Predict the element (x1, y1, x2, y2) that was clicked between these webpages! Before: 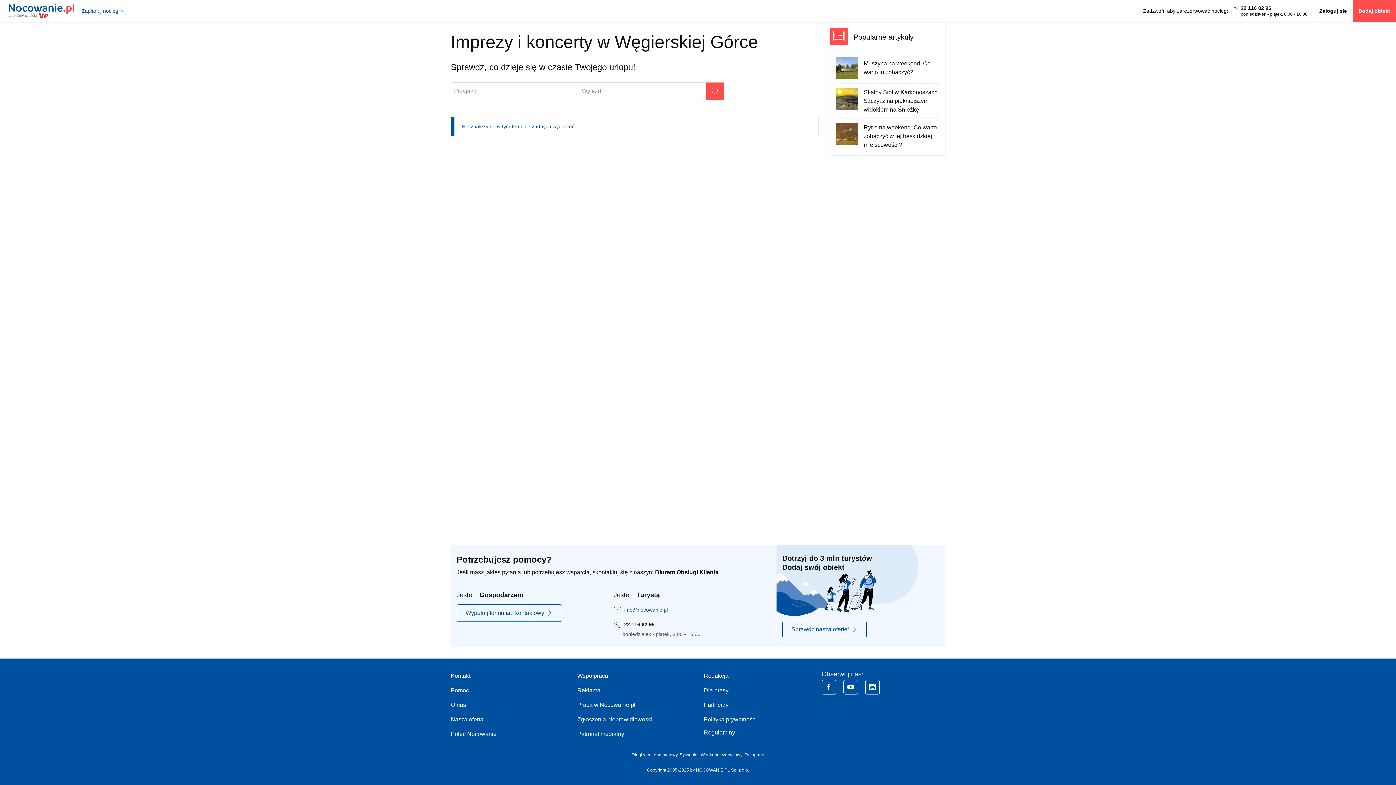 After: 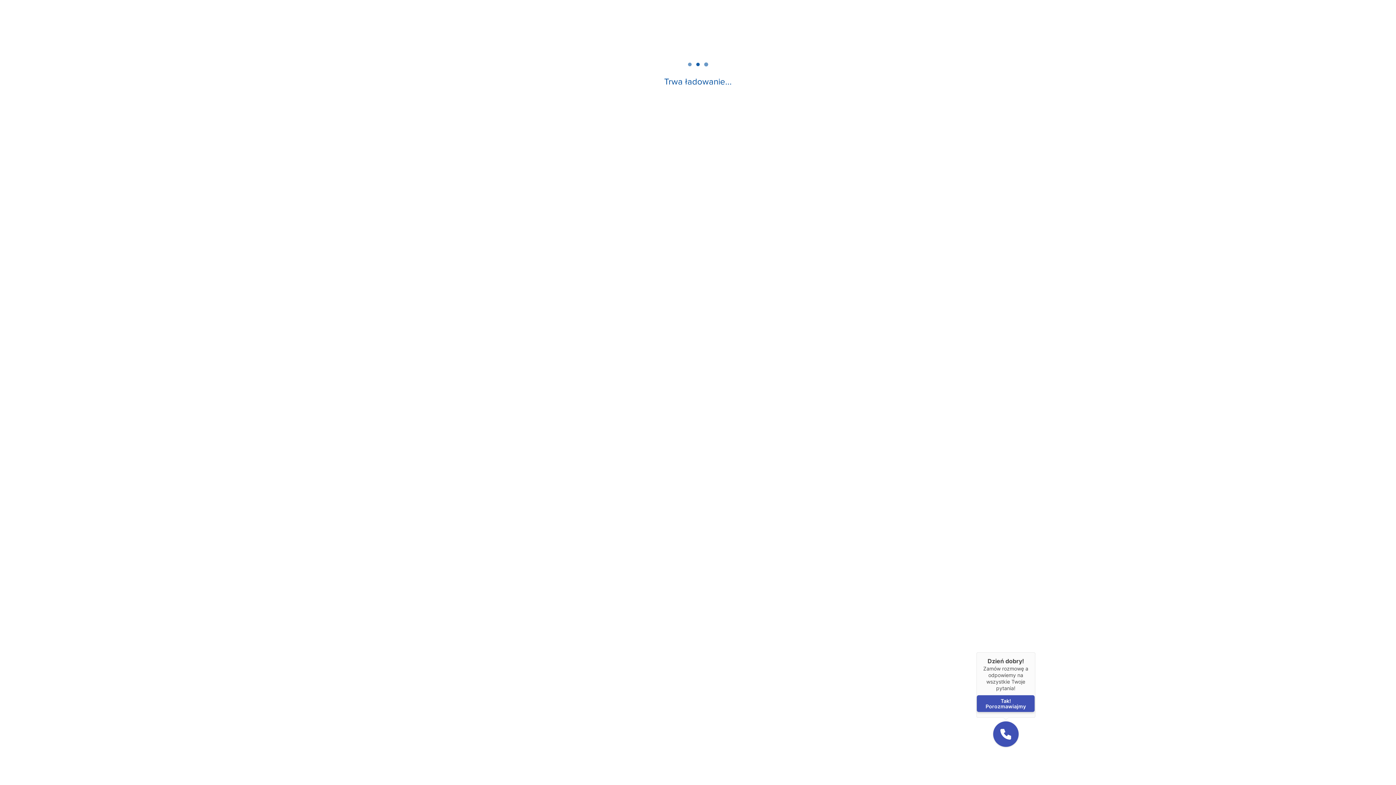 Action: label: Nasza oferta bbox: (450, 716, 483, 723)